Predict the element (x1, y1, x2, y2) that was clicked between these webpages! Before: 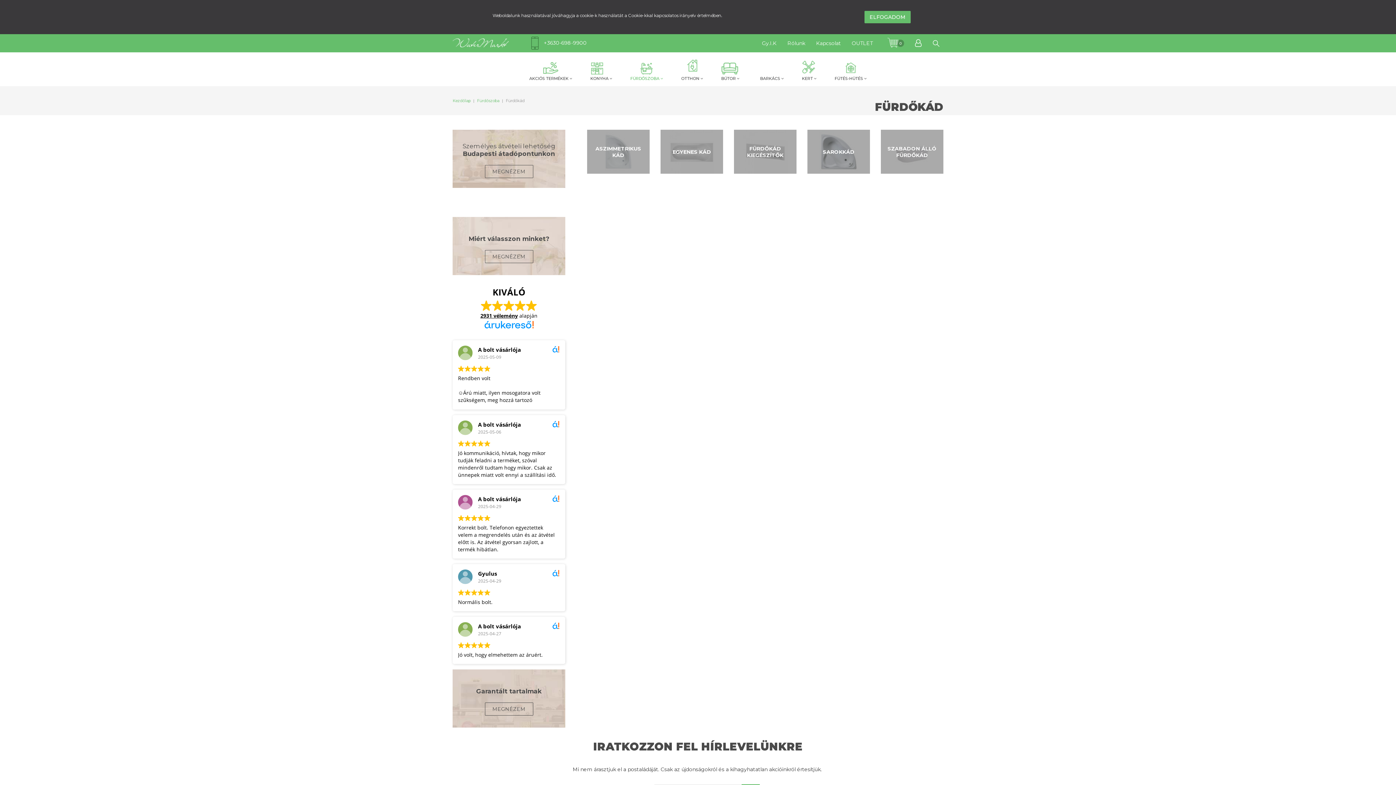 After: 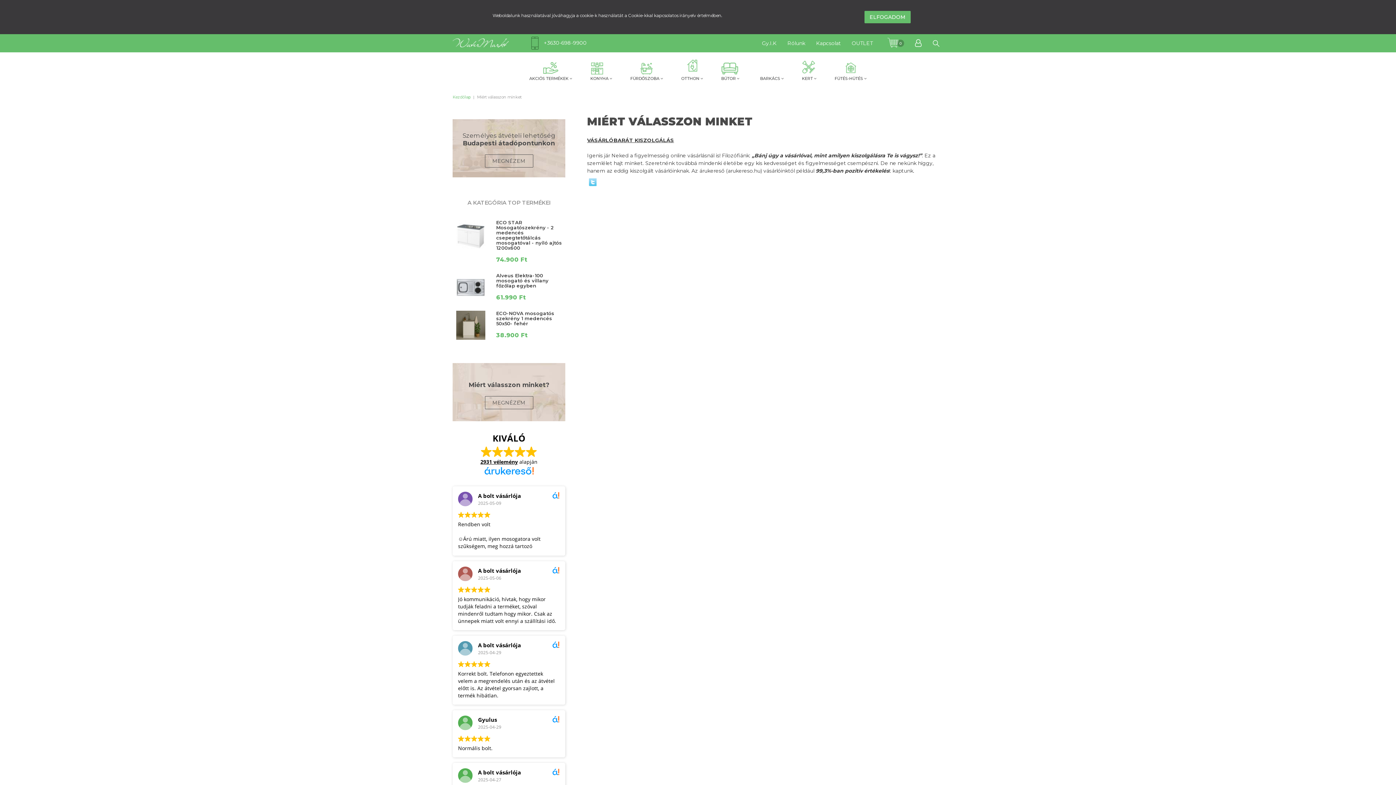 Action: bbox: (485, 250, 532, 262) label: MEGNÉZEM